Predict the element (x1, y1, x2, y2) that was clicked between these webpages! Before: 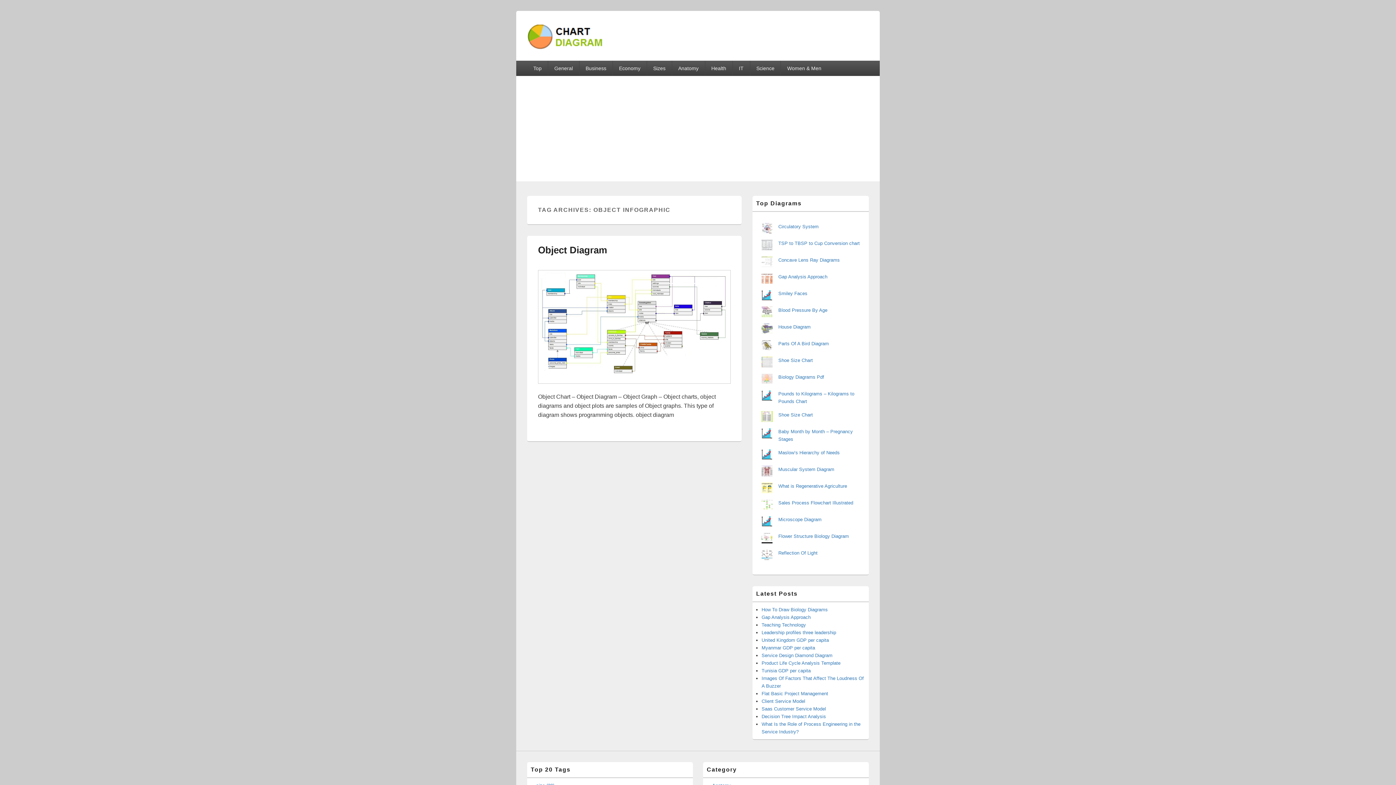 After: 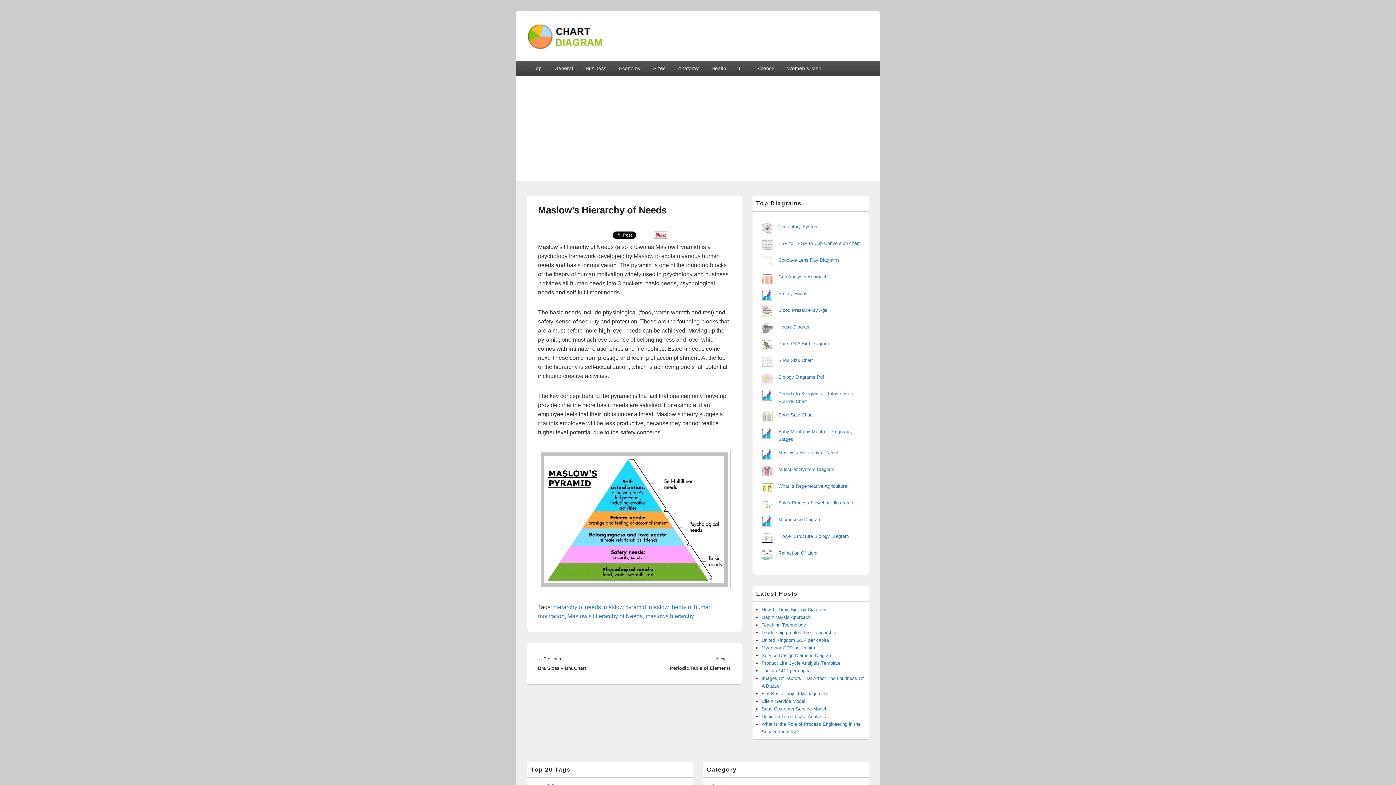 Action: label: Maslow’s Hierarchy of Needs bbox: (778, 450, 840, 455)